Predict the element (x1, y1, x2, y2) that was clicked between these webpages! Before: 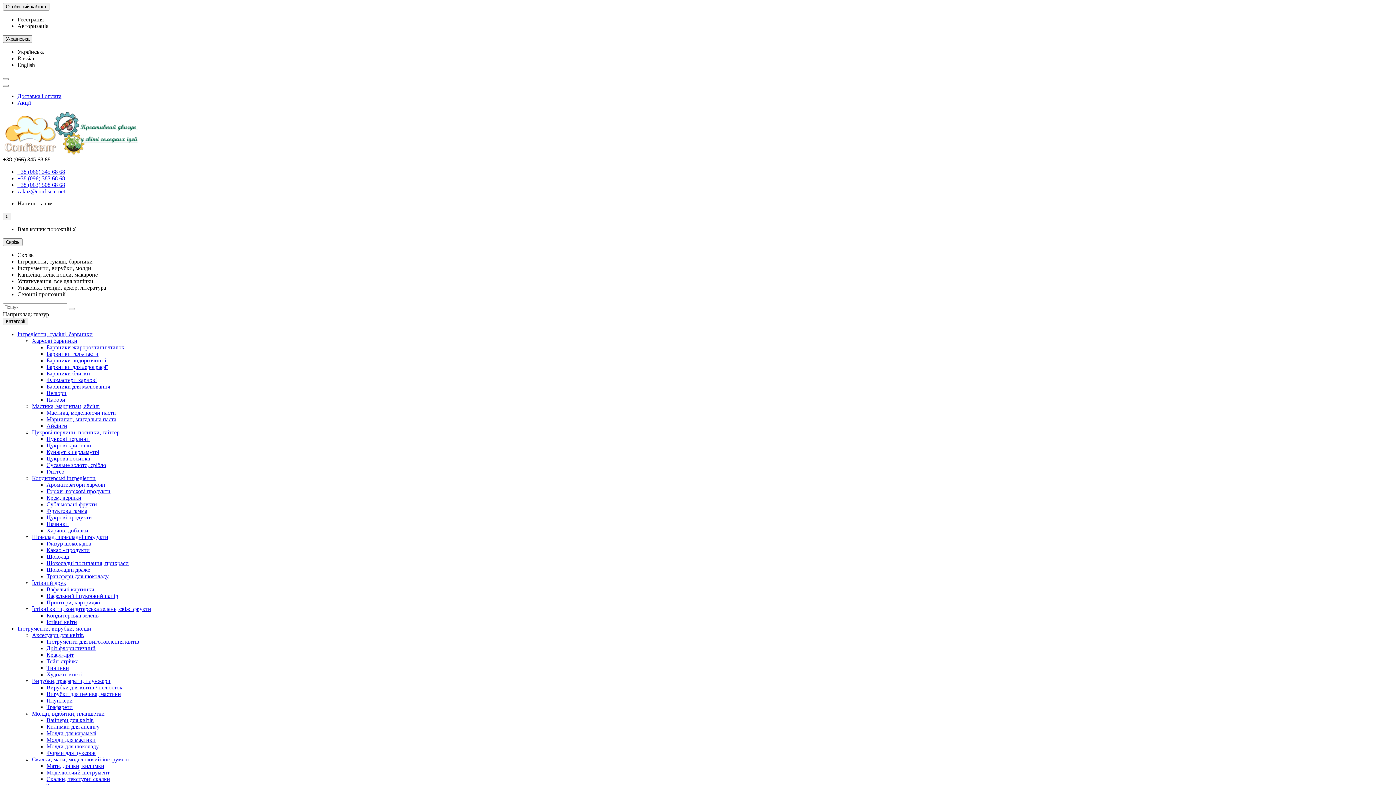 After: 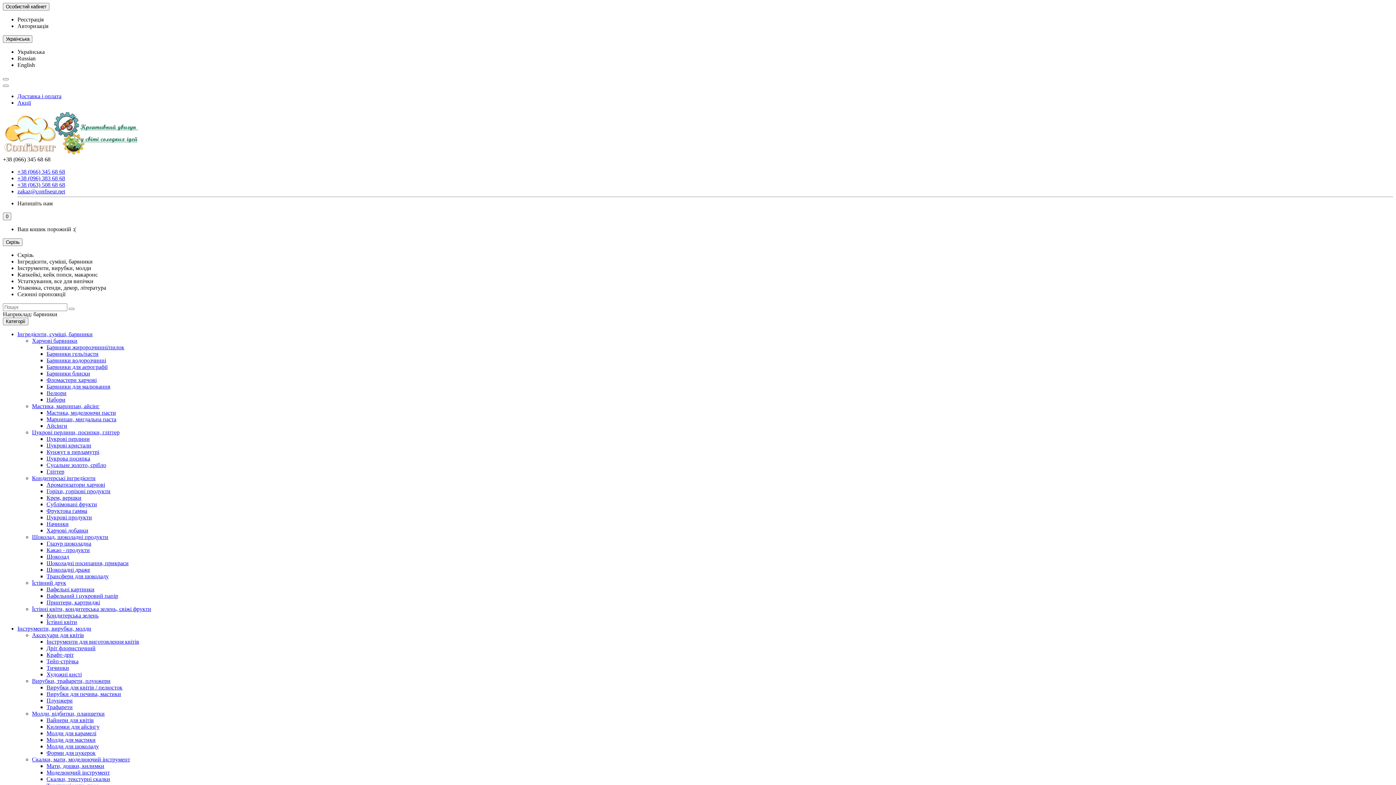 Action: label: Інгредієнти, суміші, барвники bbox: (17, 331, 92, 337)